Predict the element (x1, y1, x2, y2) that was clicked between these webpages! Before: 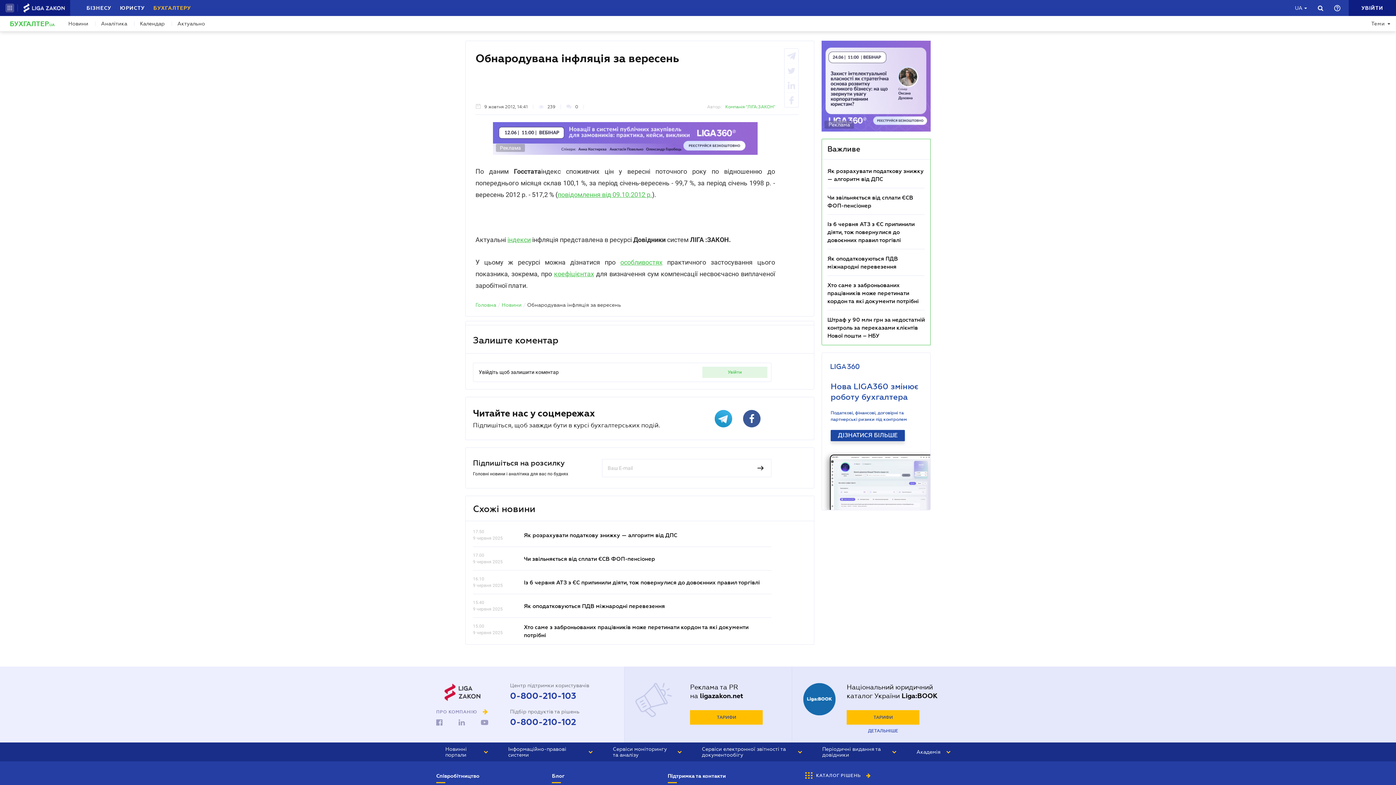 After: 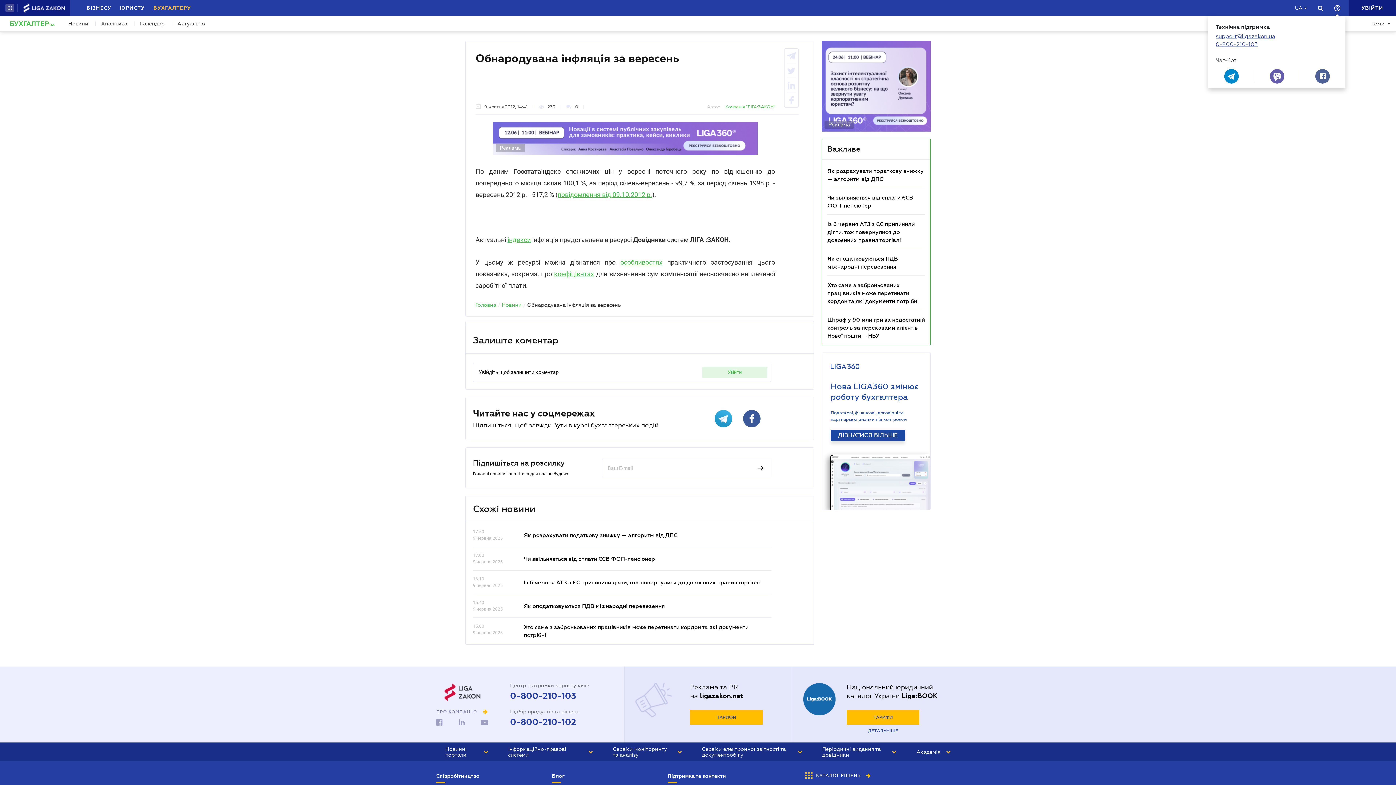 Action: bbox: (1334, 4, 1340, 11)